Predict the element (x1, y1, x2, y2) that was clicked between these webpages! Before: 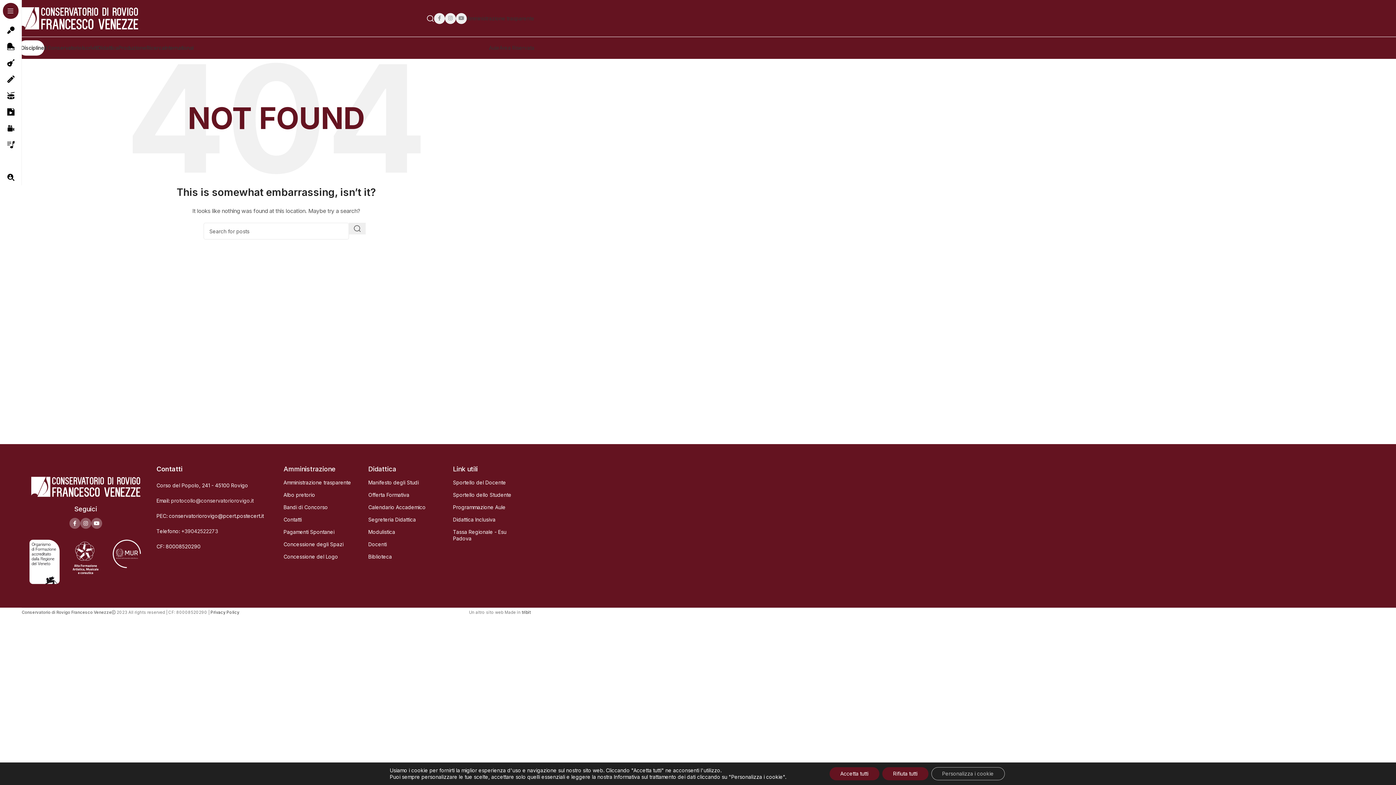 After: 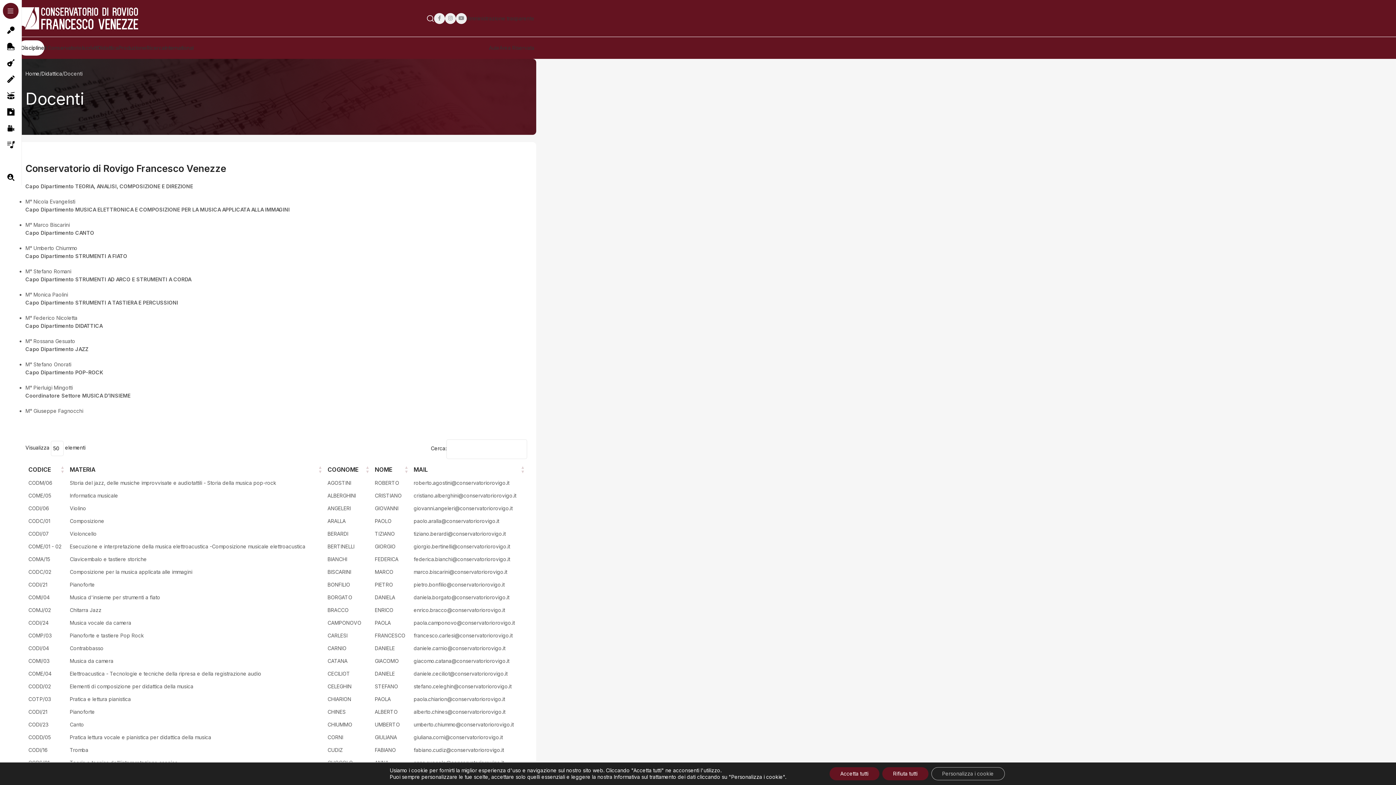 Action: bbox: (368, 538, 438, 550) label: Docenti